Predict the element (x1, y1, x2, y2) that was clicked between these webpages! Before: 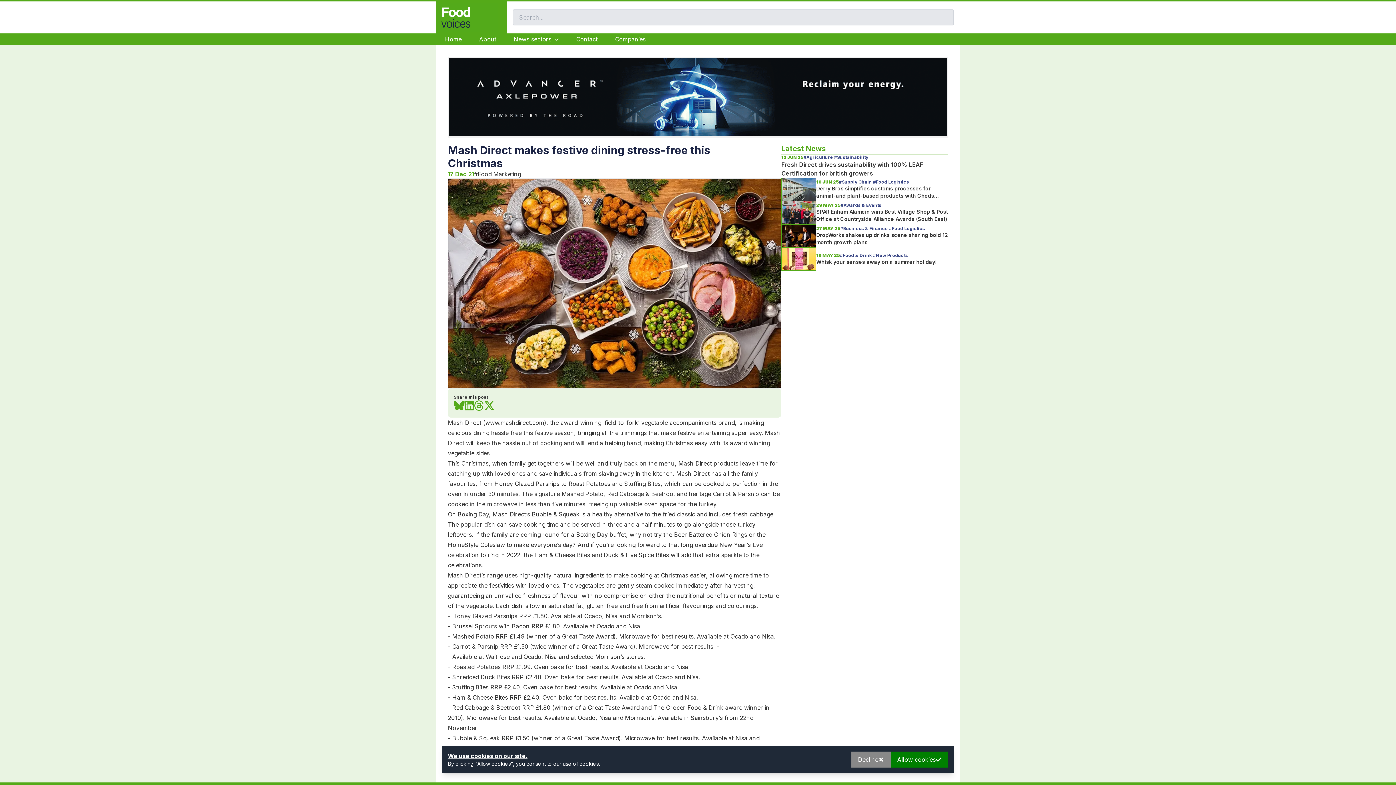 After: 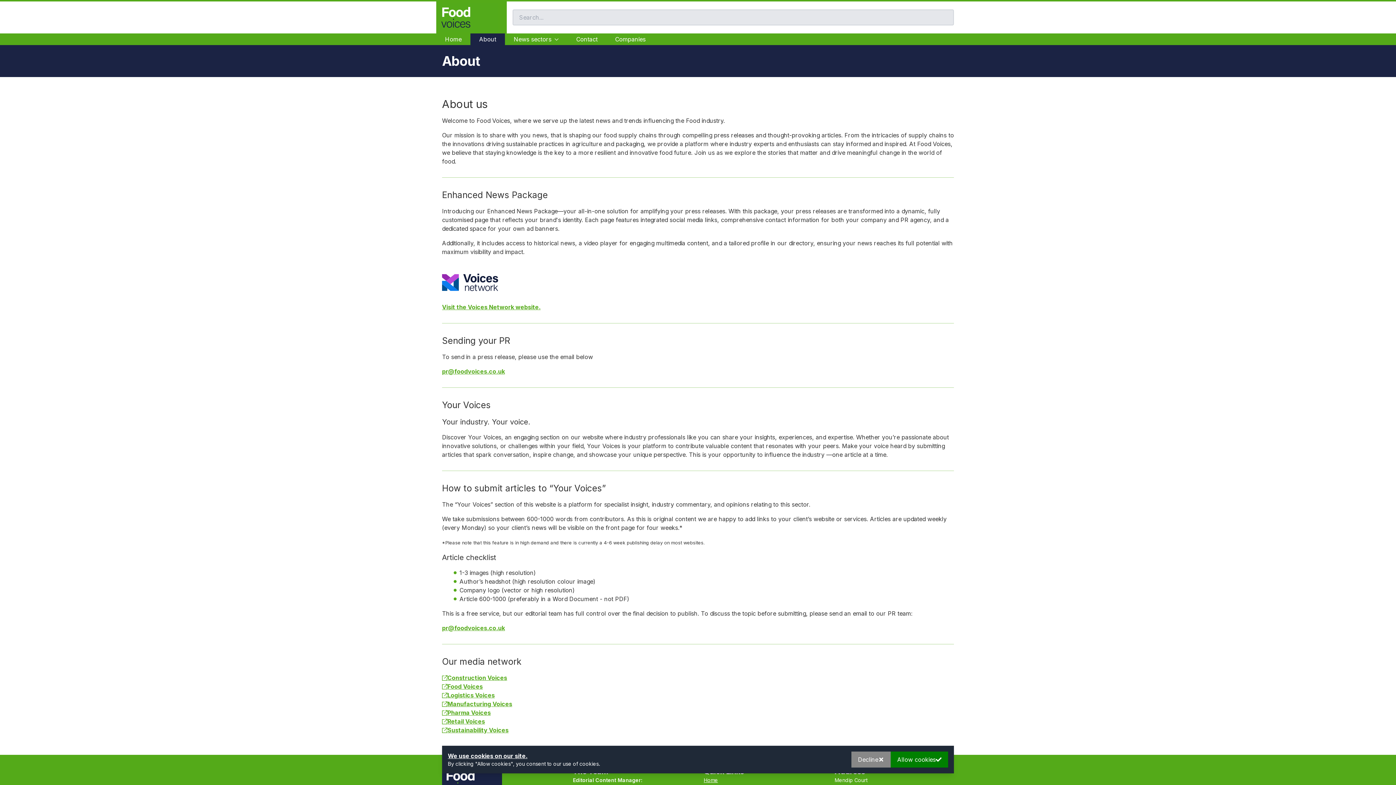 Action: bbox: (470, 33, 505, 45) label: About